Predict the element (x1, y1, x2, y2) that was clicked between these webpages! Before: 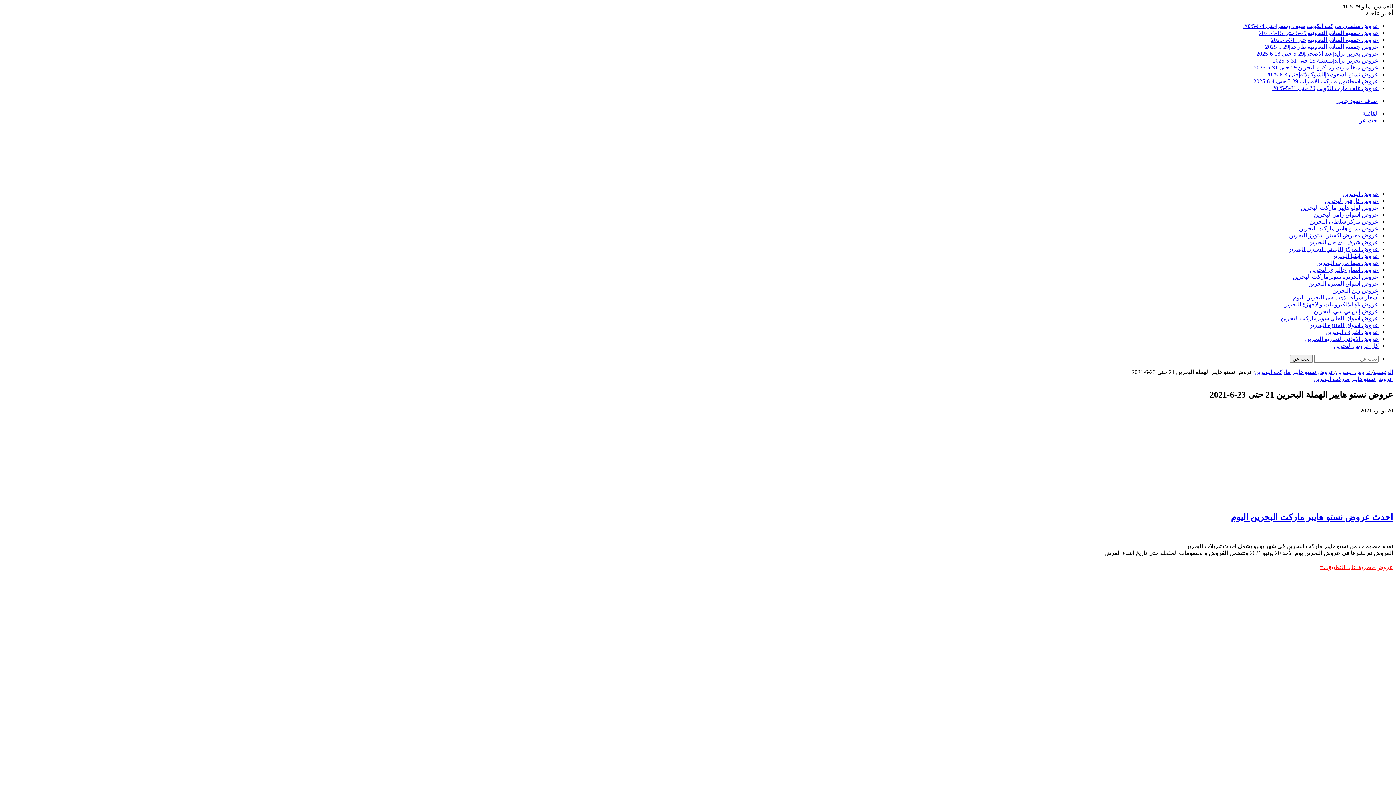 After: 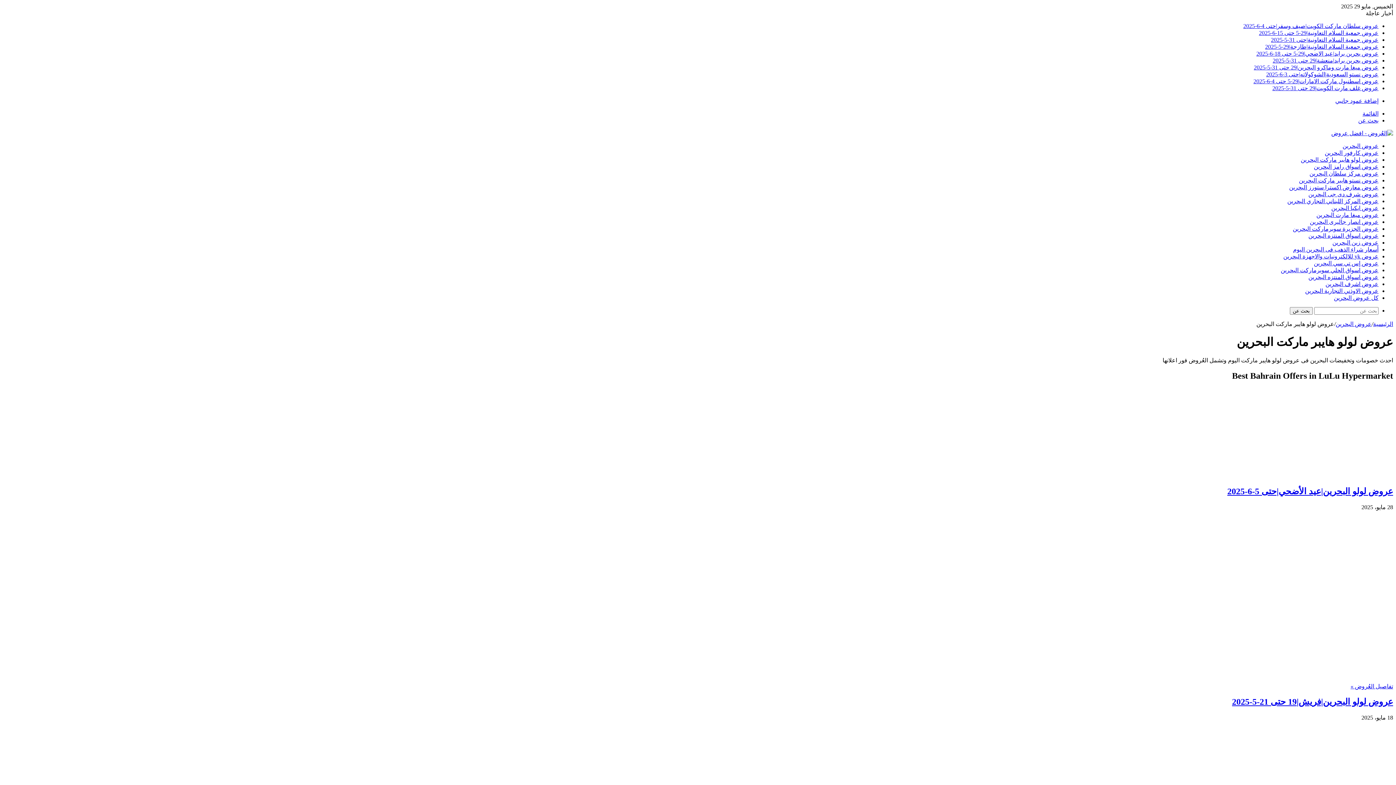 Action: label: عروض لولو هايبر ماركت البحرين bbox: (1301, 204, 1378, 210)